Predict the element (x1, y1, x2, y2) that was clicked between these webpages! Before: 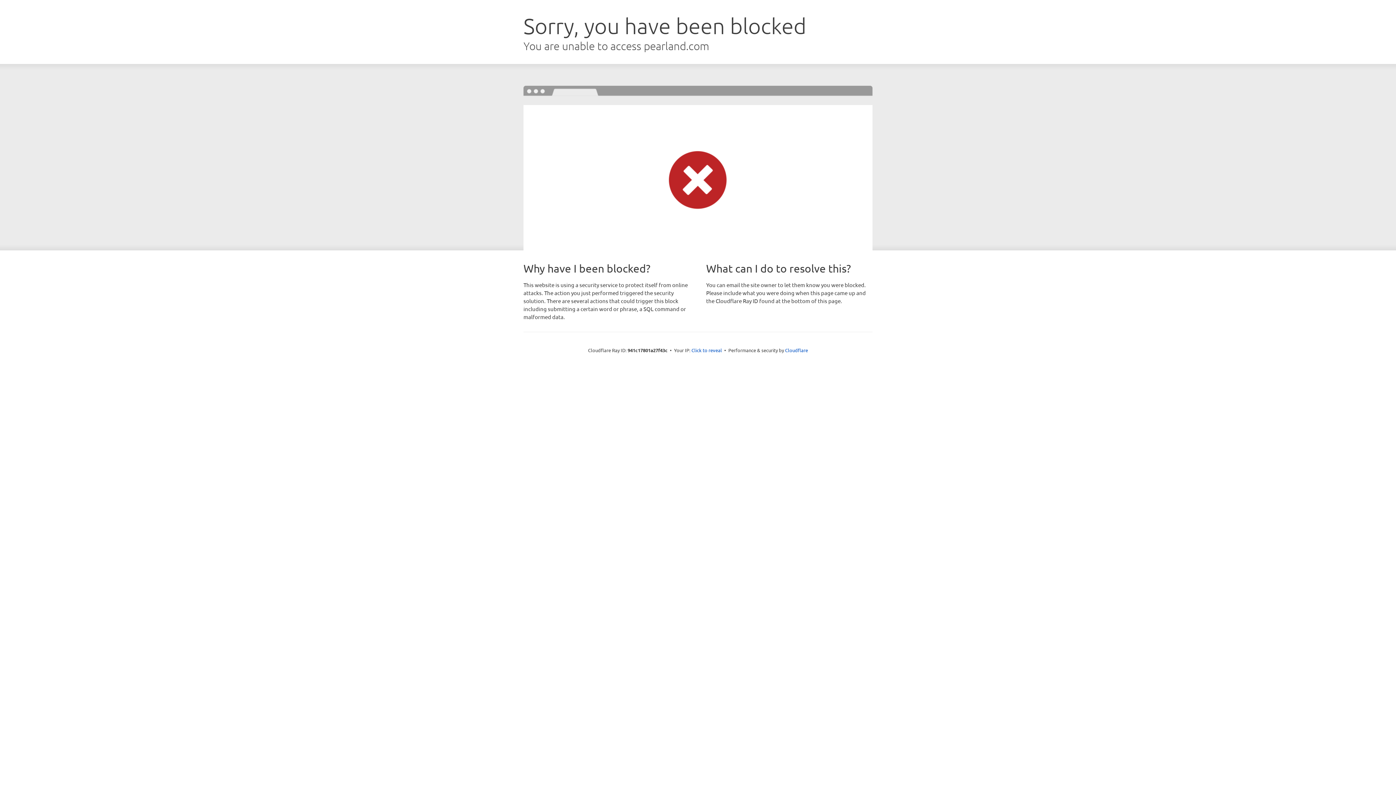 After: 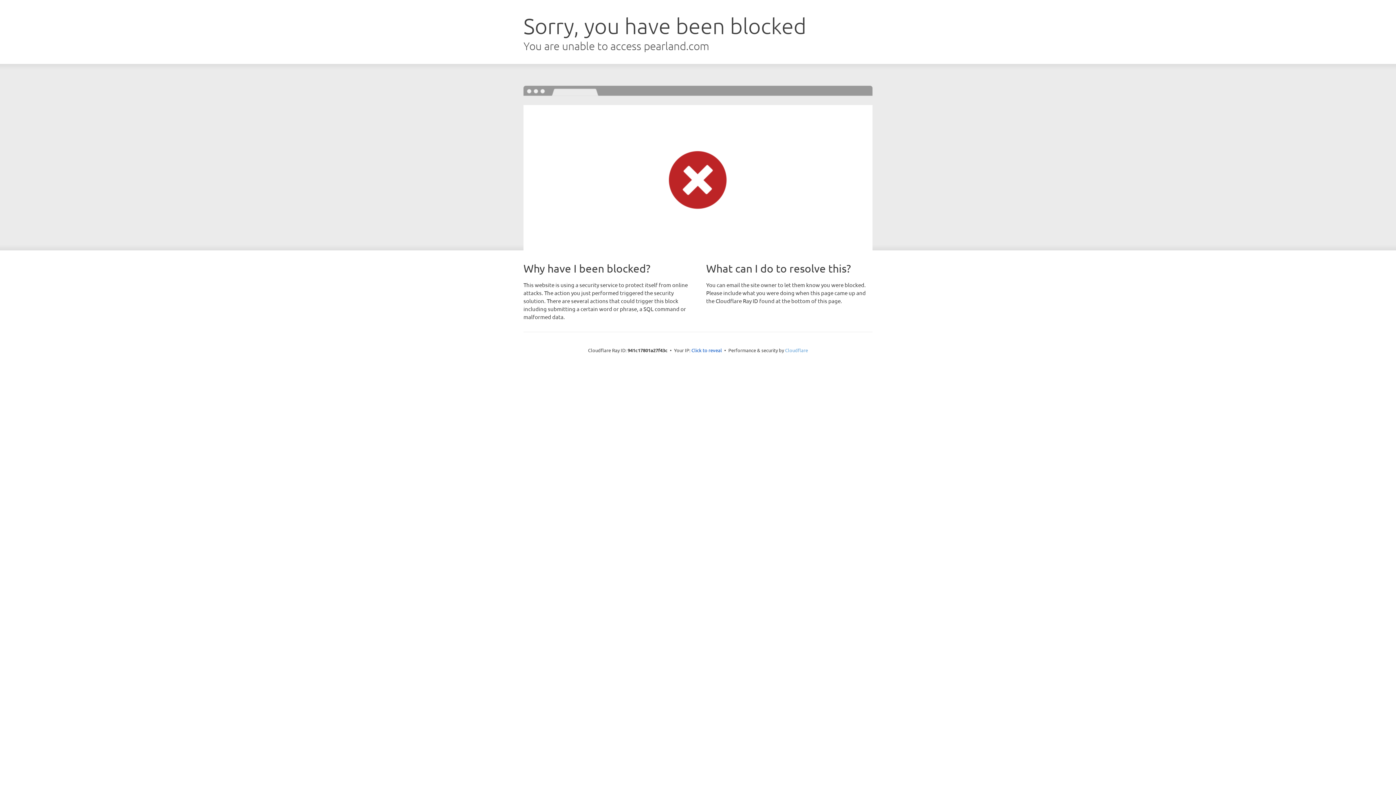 Action: label: Cloudflare bbox: (785, 347, 808, 353)